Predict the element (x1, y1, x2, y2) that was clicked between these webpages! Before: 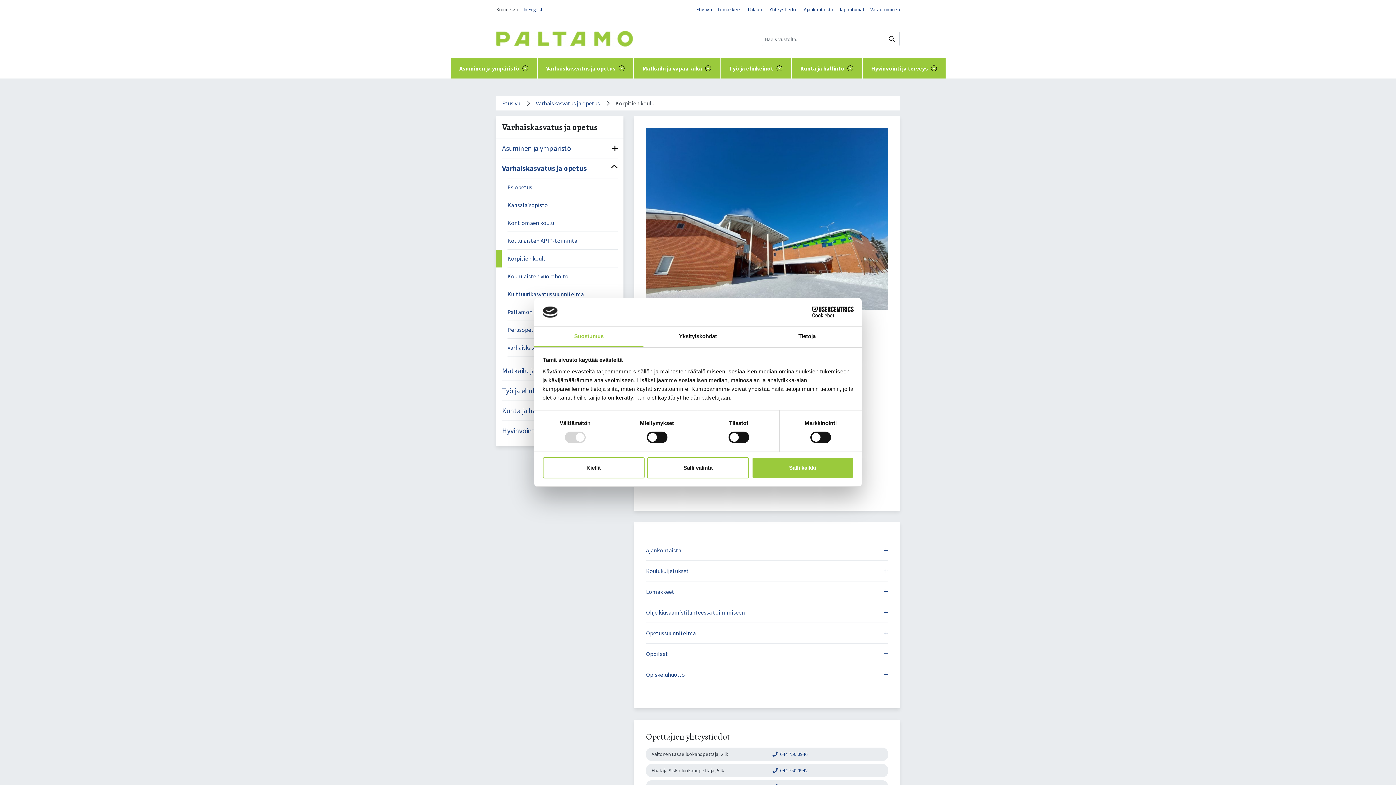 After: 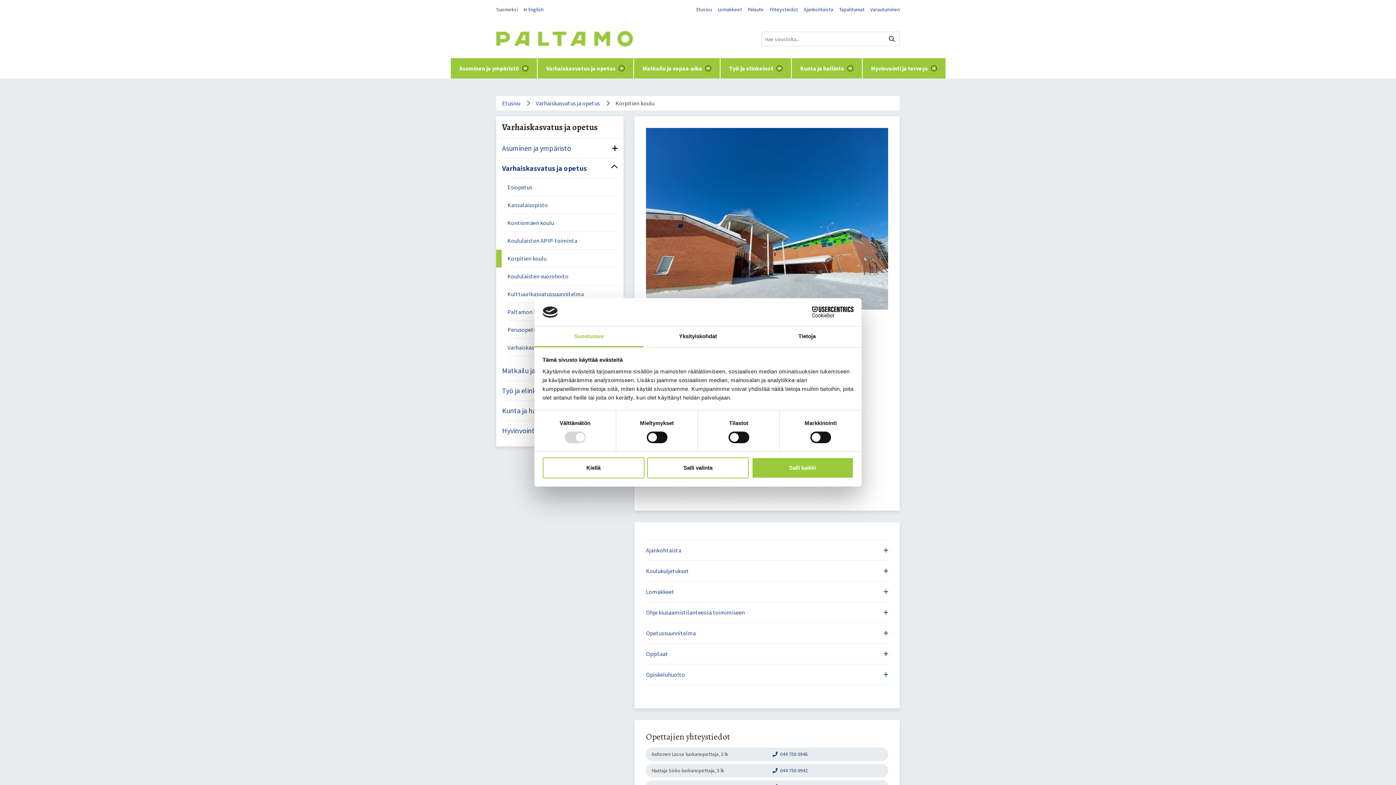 Action: label:  044 750 0946 bbox: (772, 751, 807, 757)